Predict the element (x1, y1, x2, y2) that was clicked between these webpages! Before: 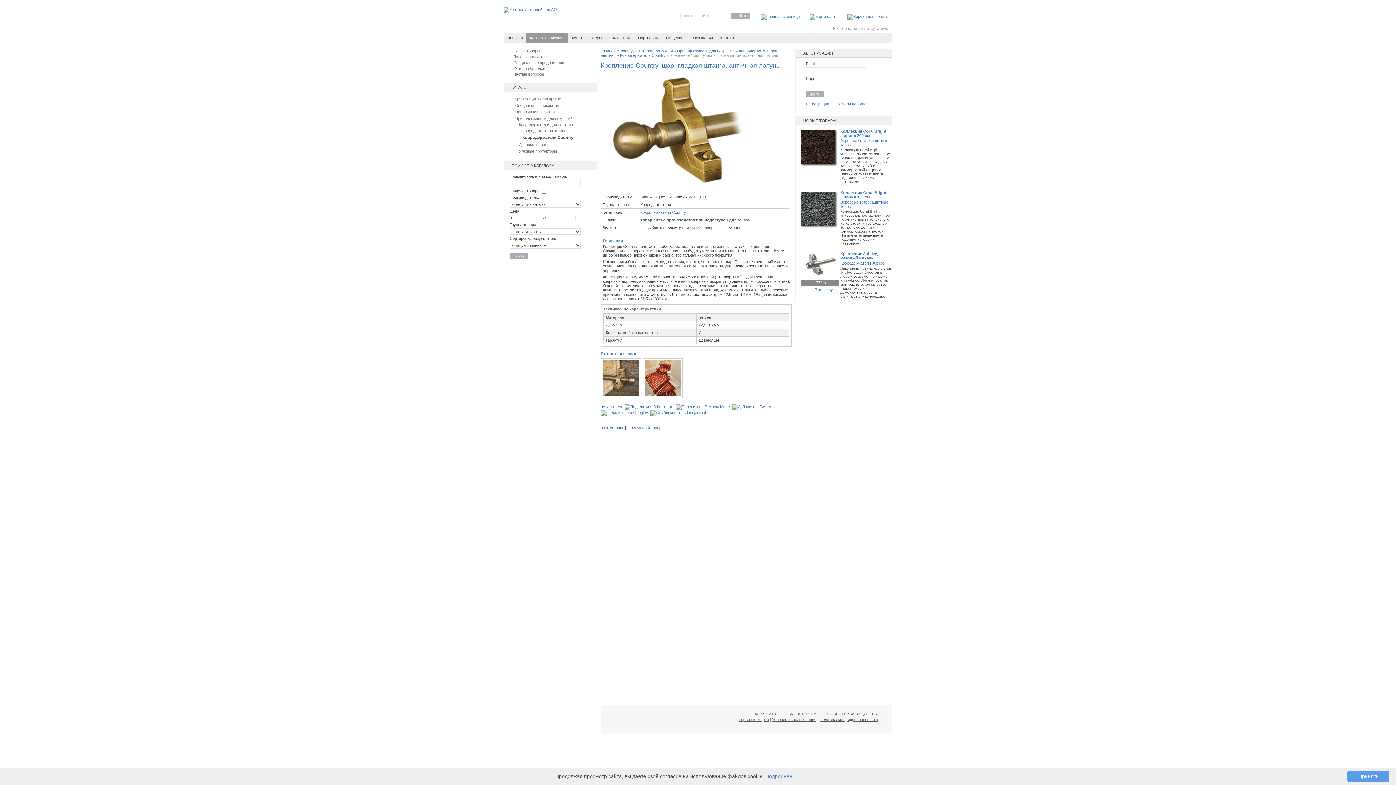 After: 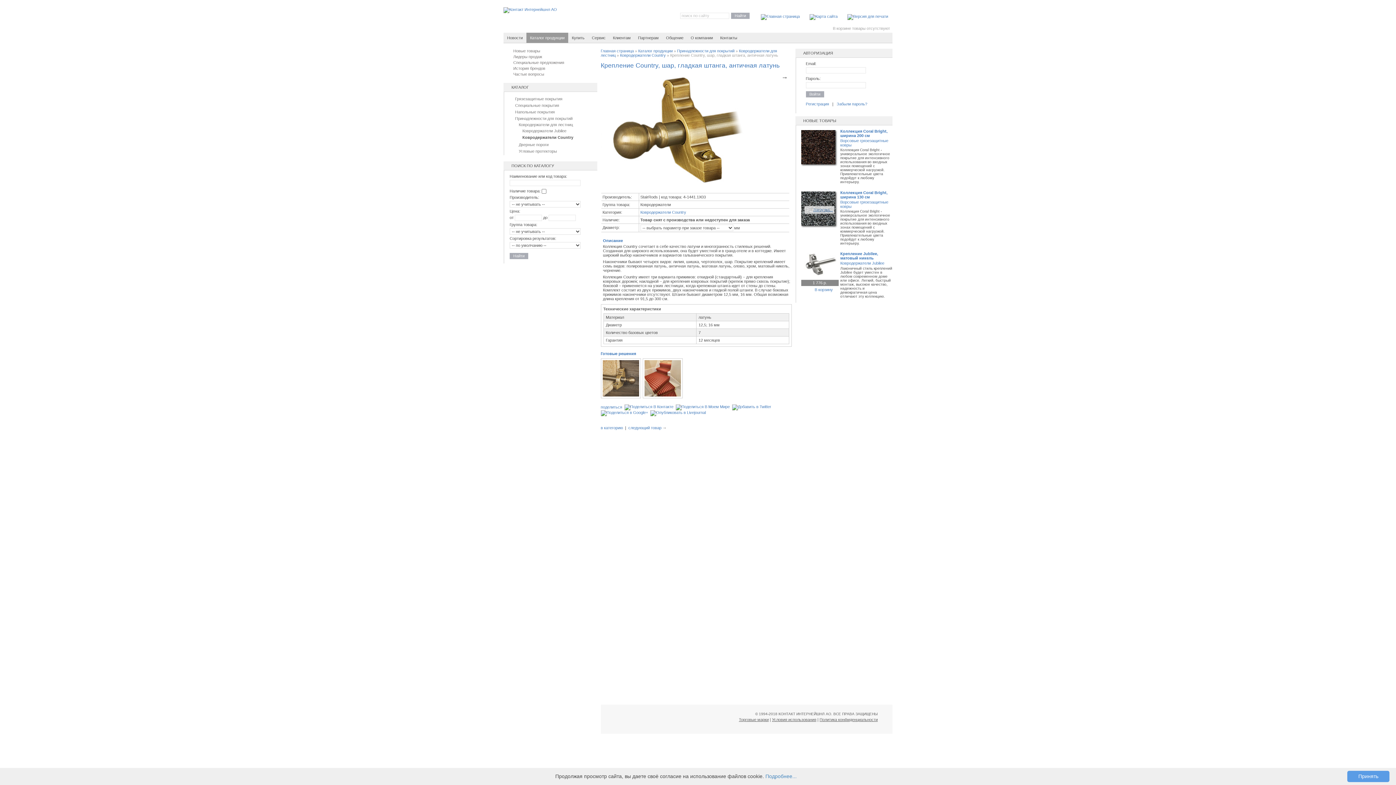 Action: bbox: (801, 224, 837, 228)